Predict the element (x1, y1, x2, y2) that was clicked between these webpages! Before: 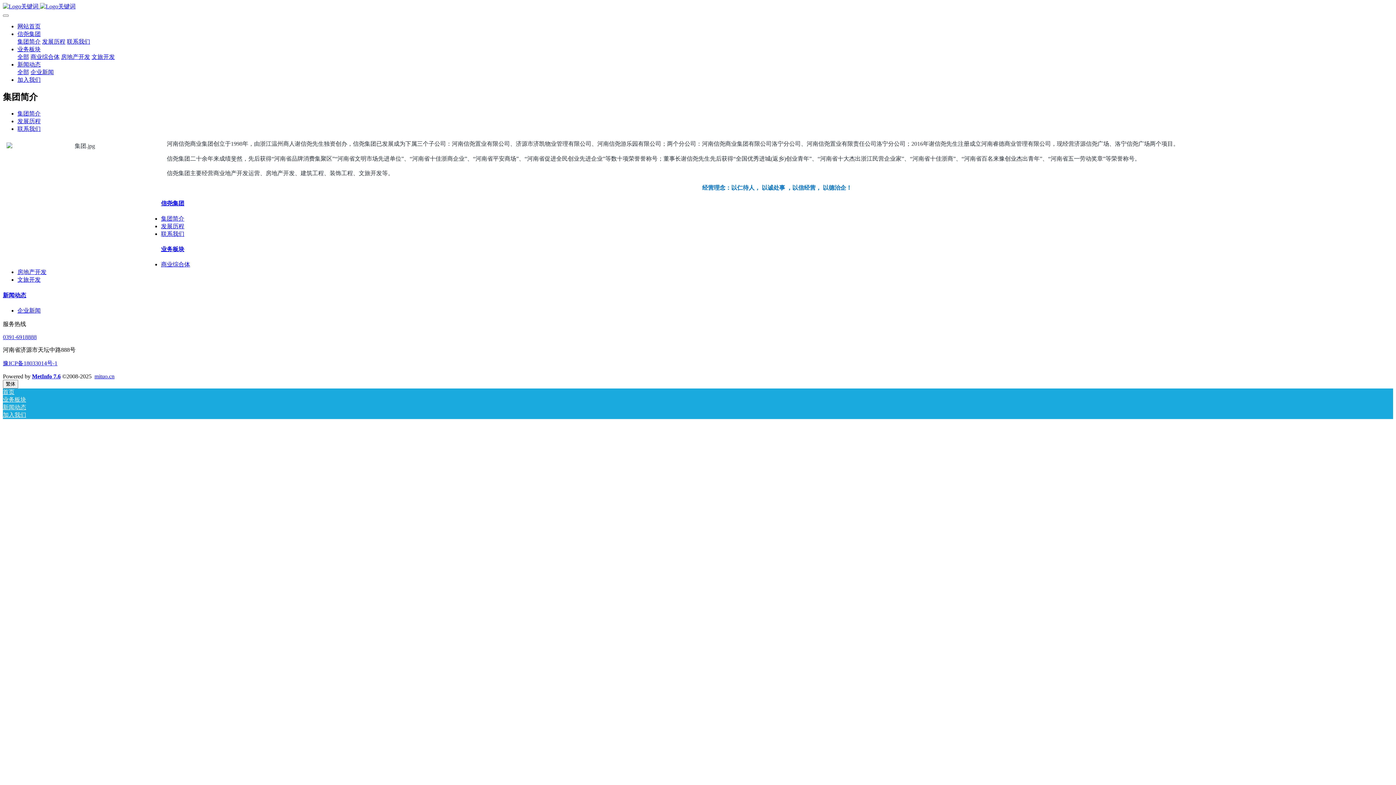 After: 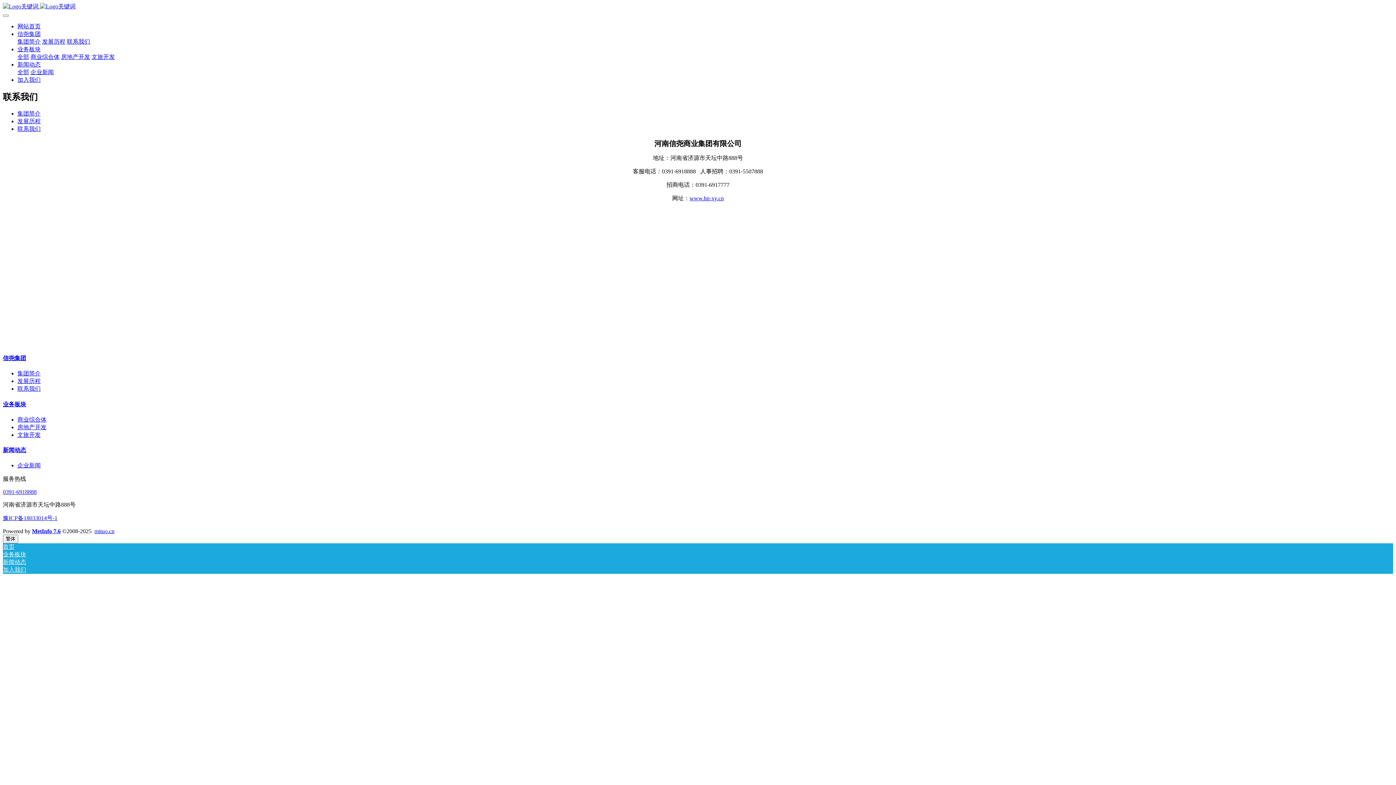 Action: label: 联系我们 bbox: (66, 38, 90, 44)